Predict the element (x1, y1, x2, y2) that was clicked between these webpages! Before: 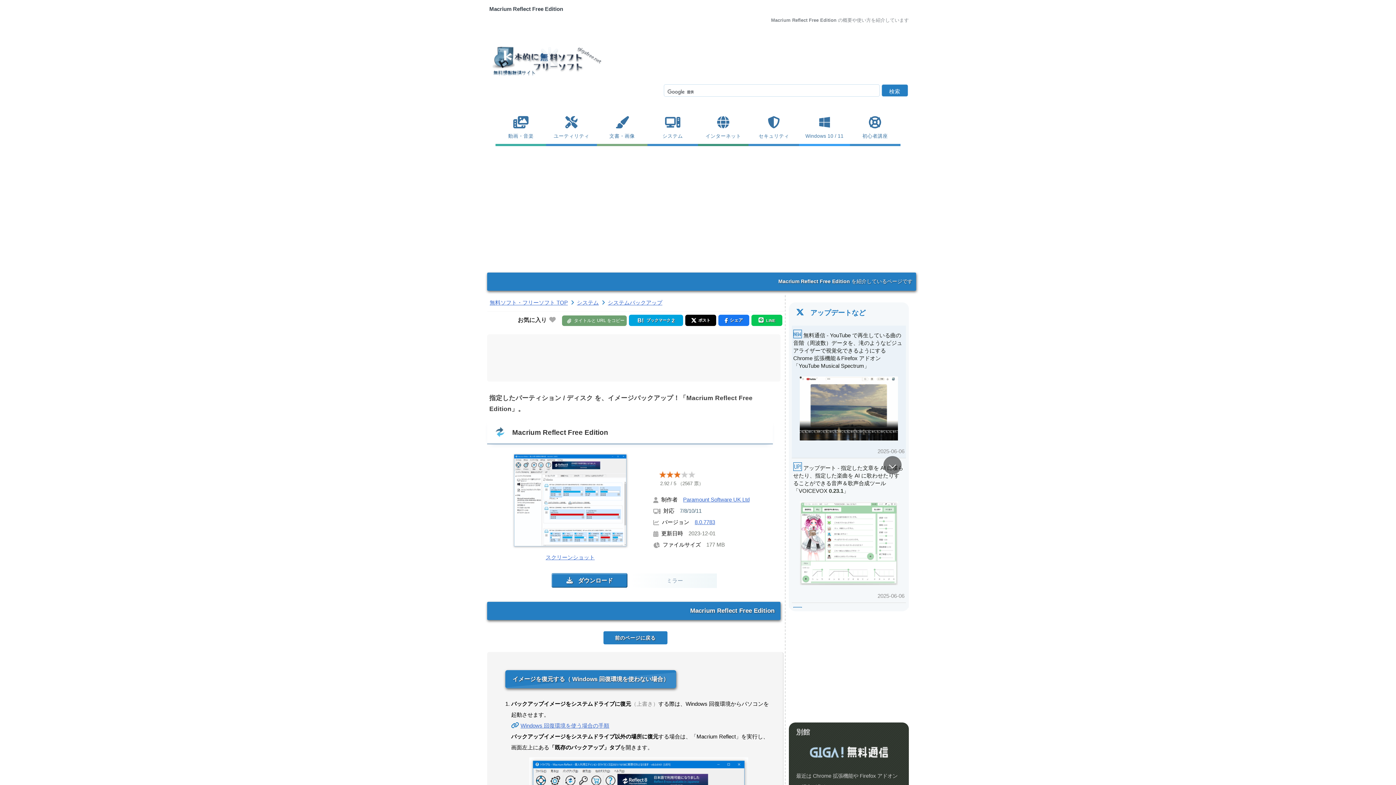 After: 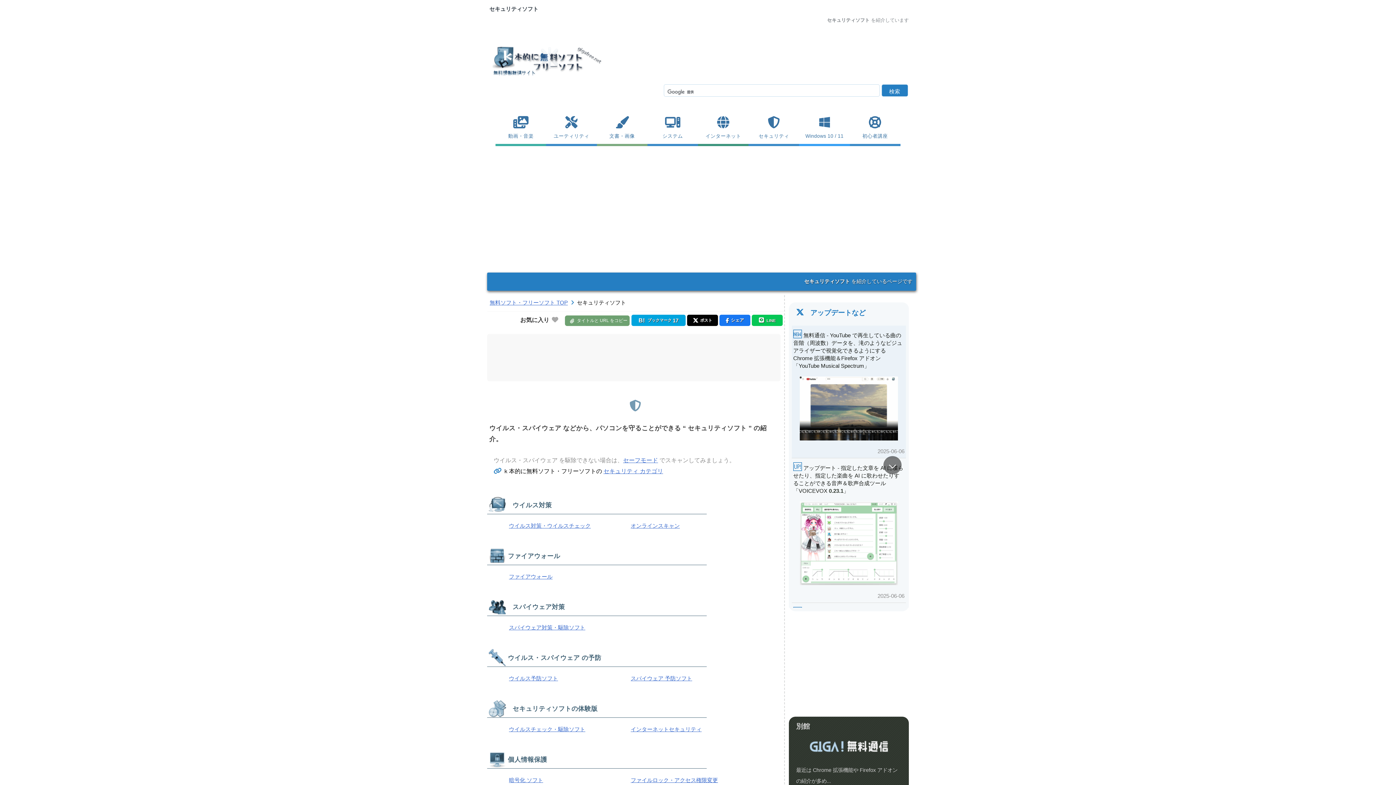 Action: label: セキュリティ bbox: (748, 117, 799, 141)